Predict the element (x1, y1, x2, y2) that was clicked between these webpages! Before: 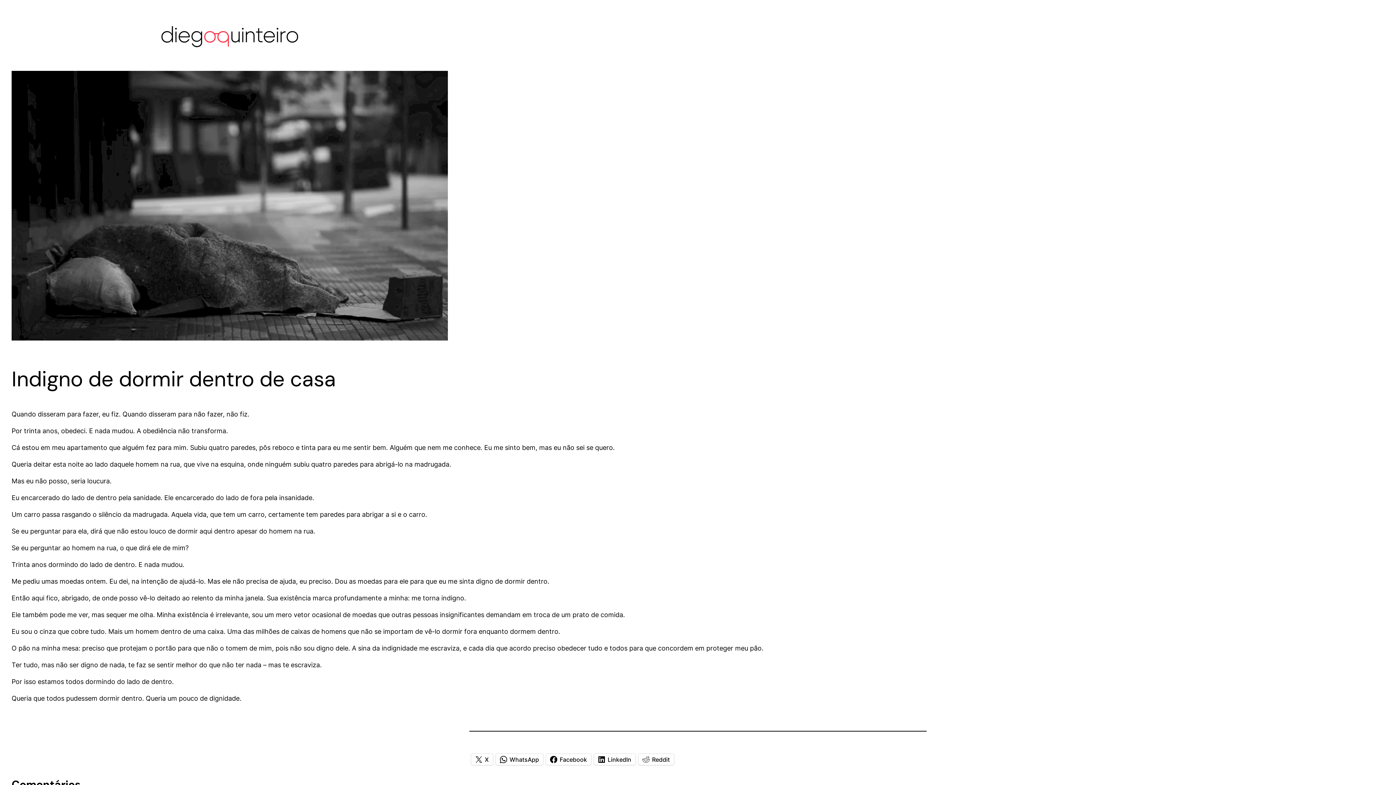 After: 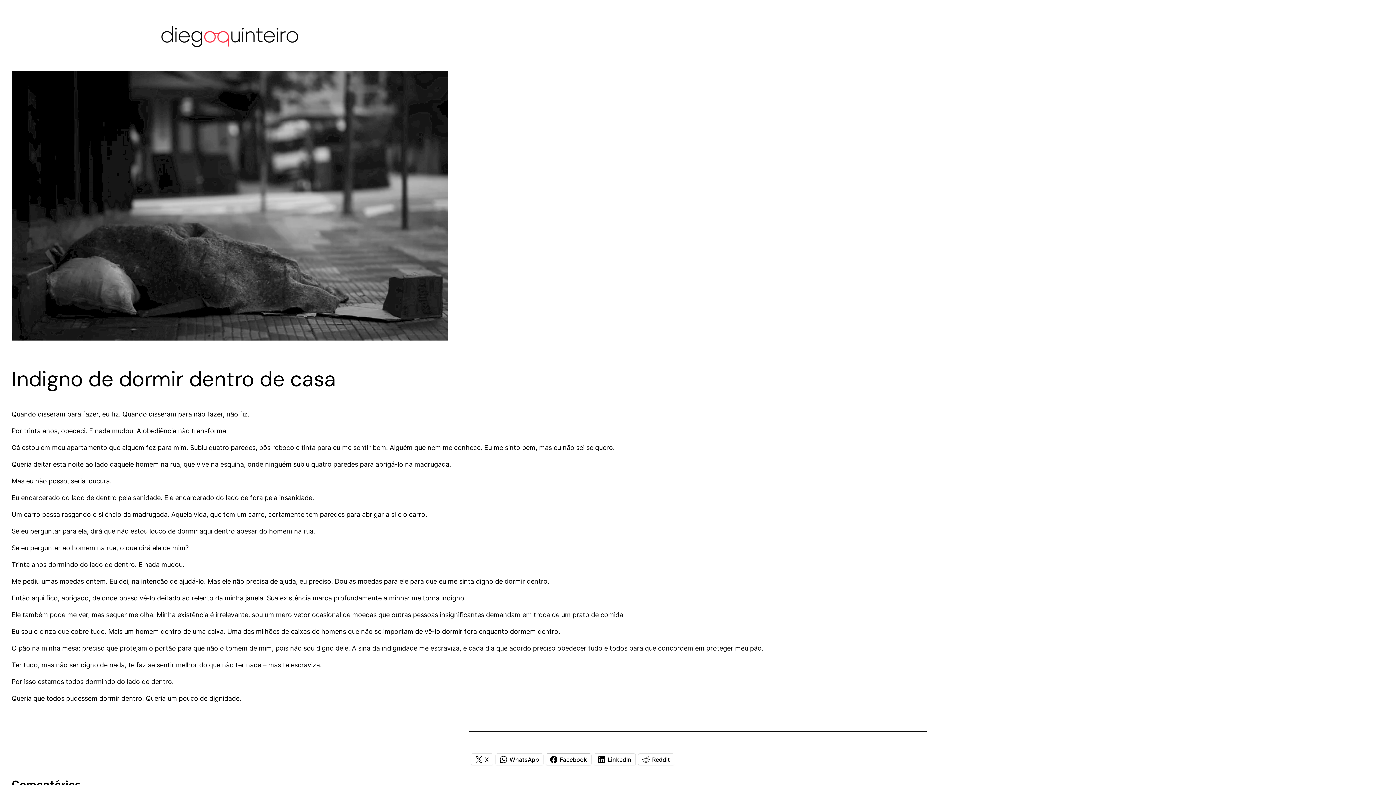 Action: label: Compartilhar em Facebook bbox: (546, 754, 591, 765)